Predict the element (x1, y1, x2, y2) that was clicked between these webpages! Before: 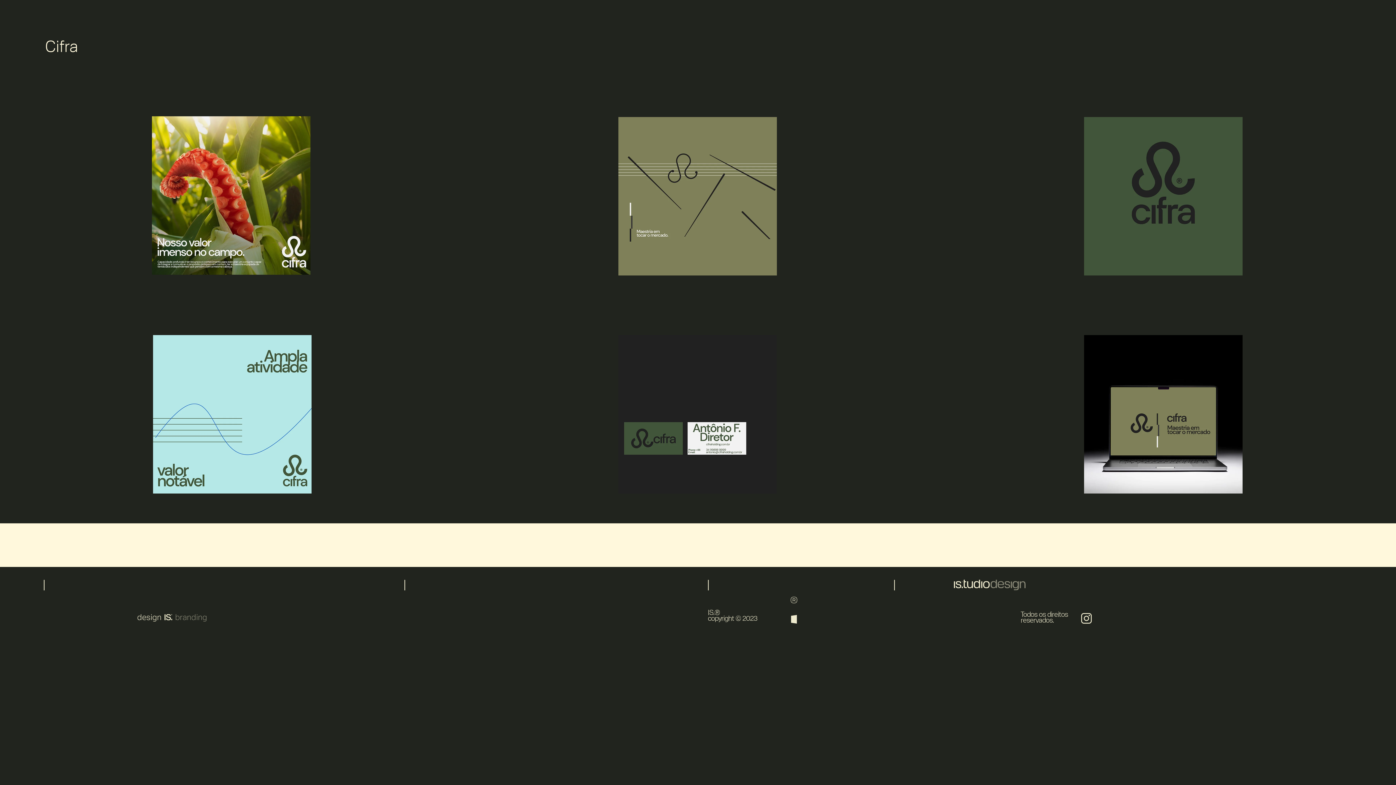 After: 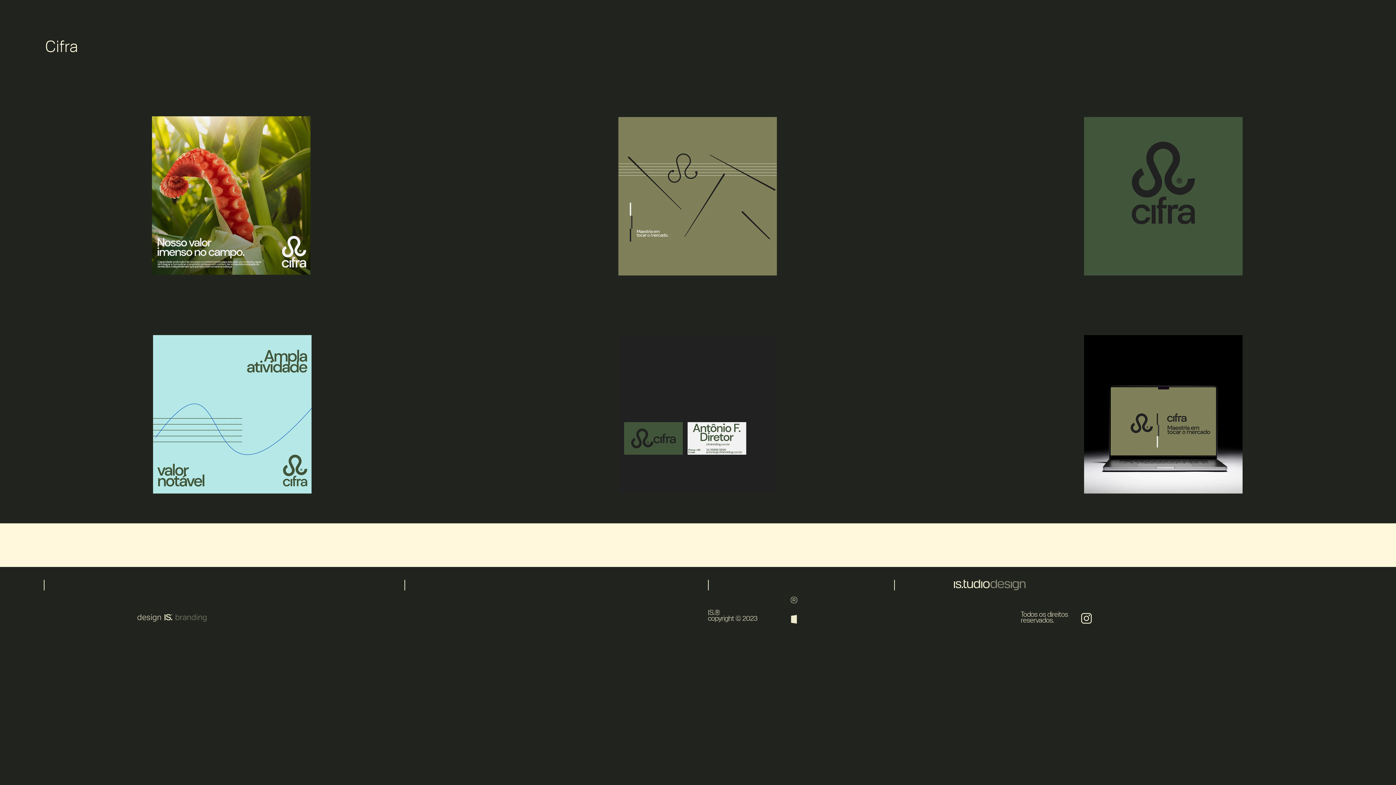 Action: bbox: (1081, 613, 1091, 624) label: instagram